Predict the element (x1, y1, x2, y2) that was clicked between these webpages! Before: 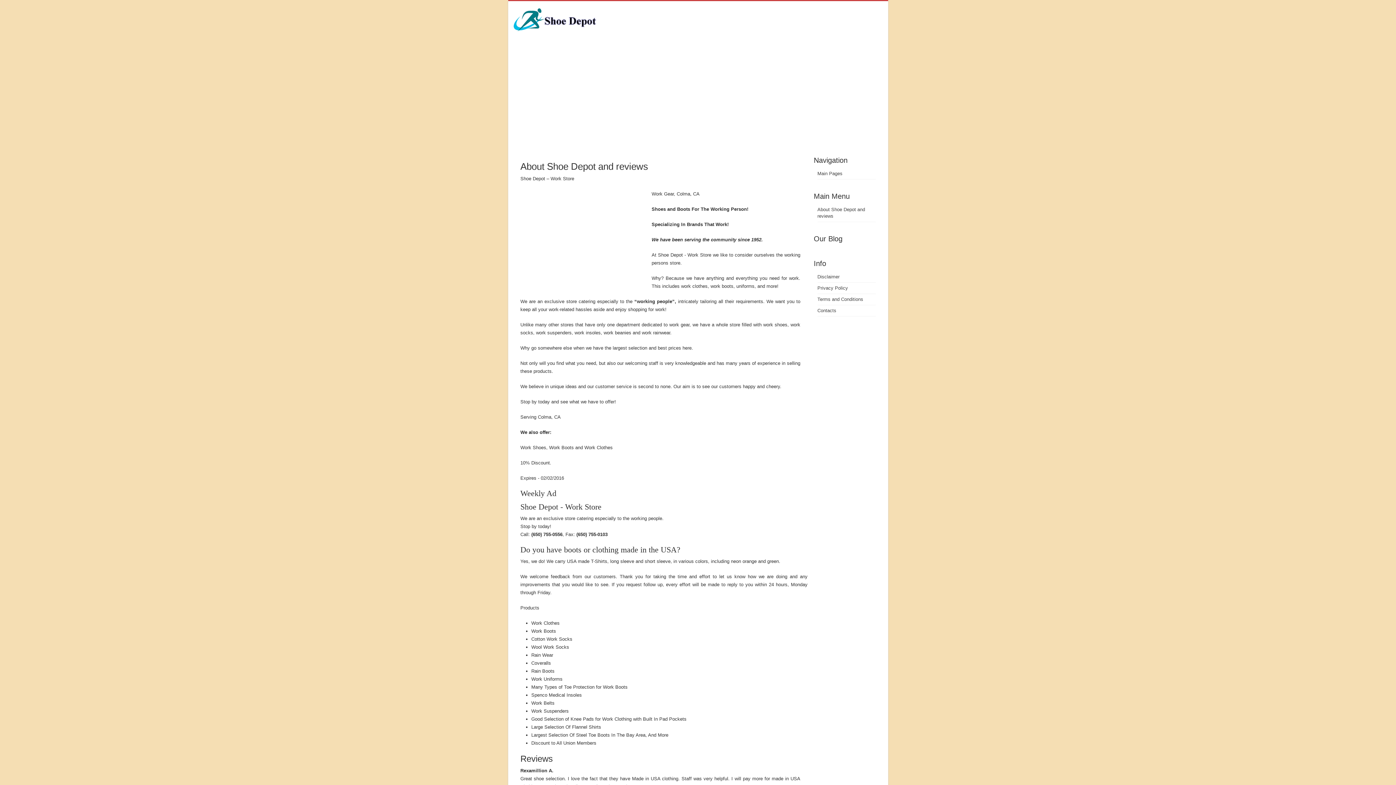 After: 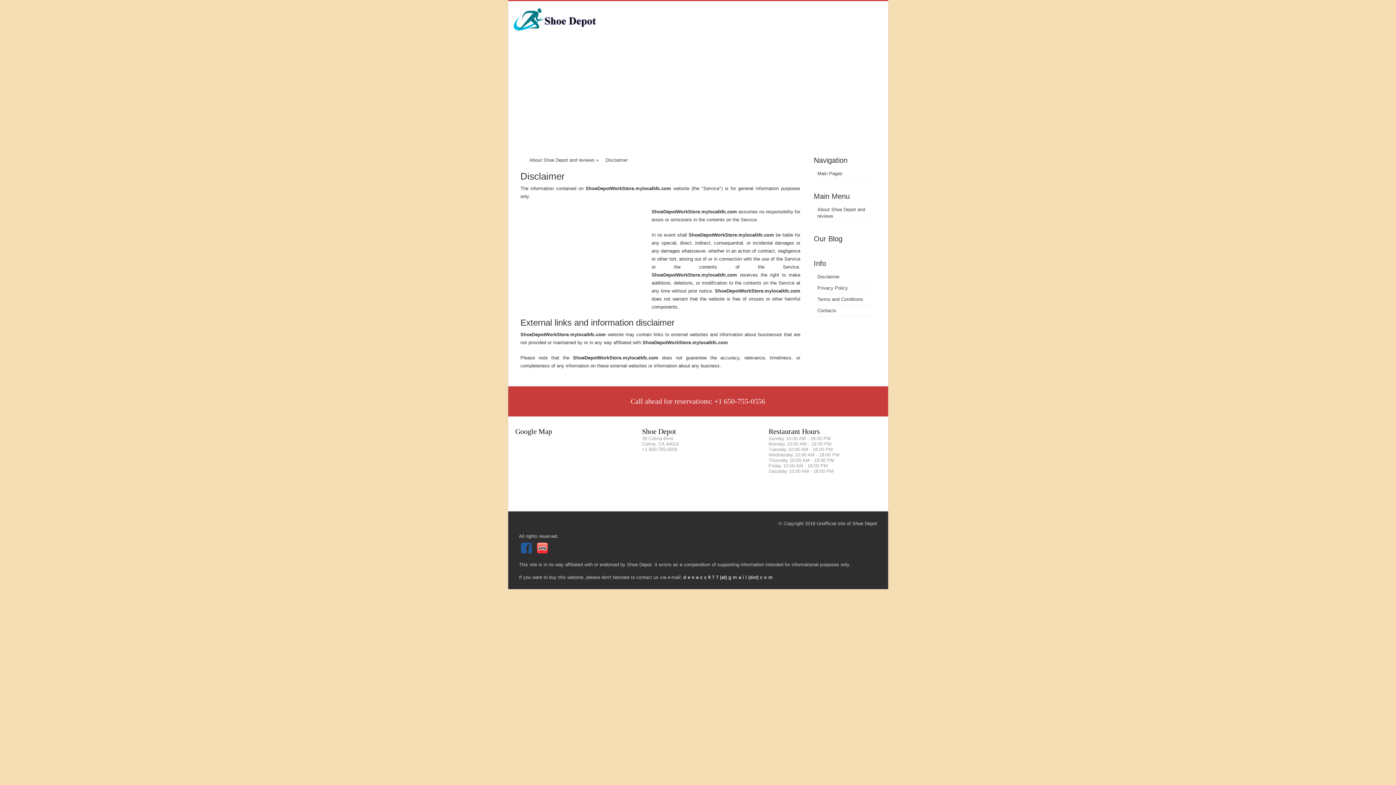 Action: label: Disclaimer bbox: (817, 274, 839, 279)